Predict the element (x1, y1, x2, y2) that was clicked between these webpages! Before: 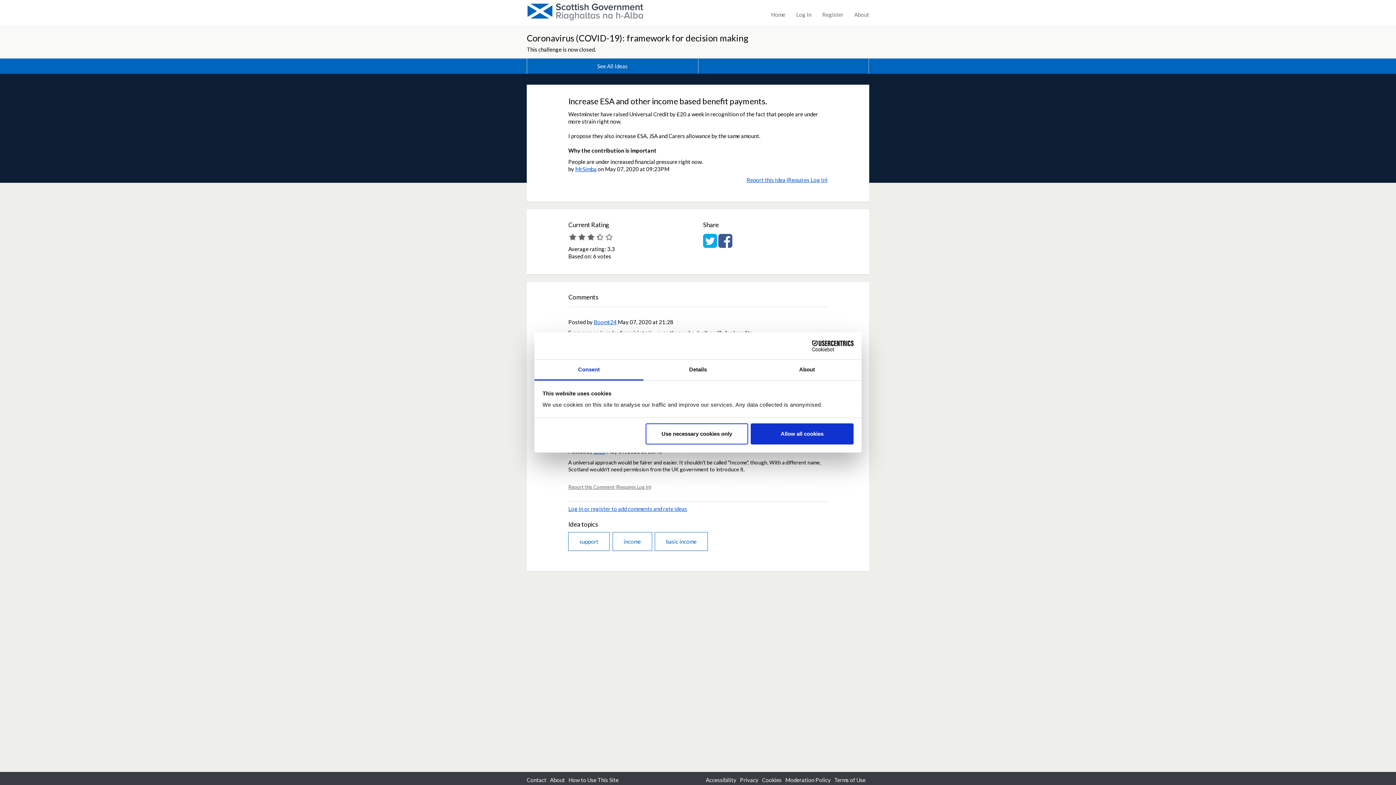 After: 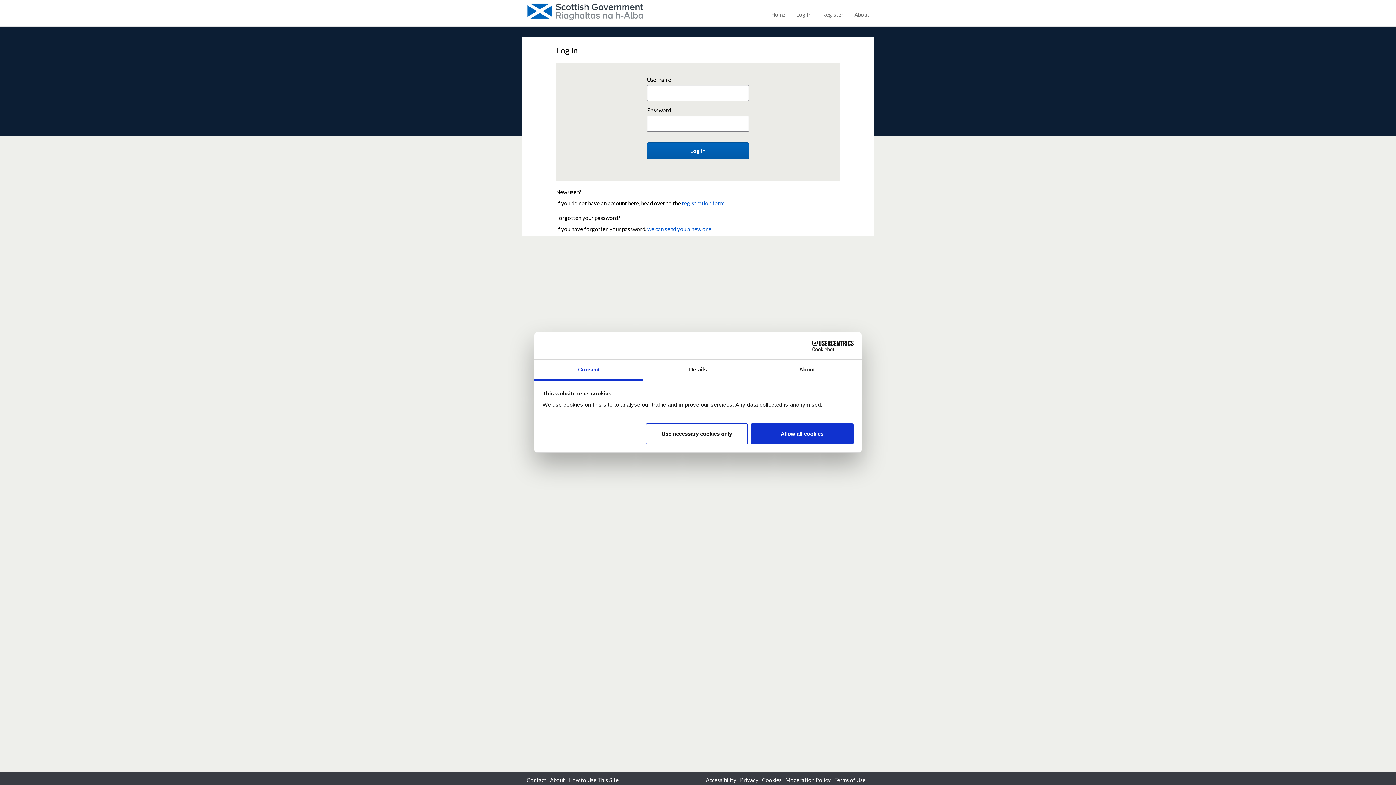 Action: label: Report this Comment (Requires Log In) bbox: (568, 483, 827, 490)